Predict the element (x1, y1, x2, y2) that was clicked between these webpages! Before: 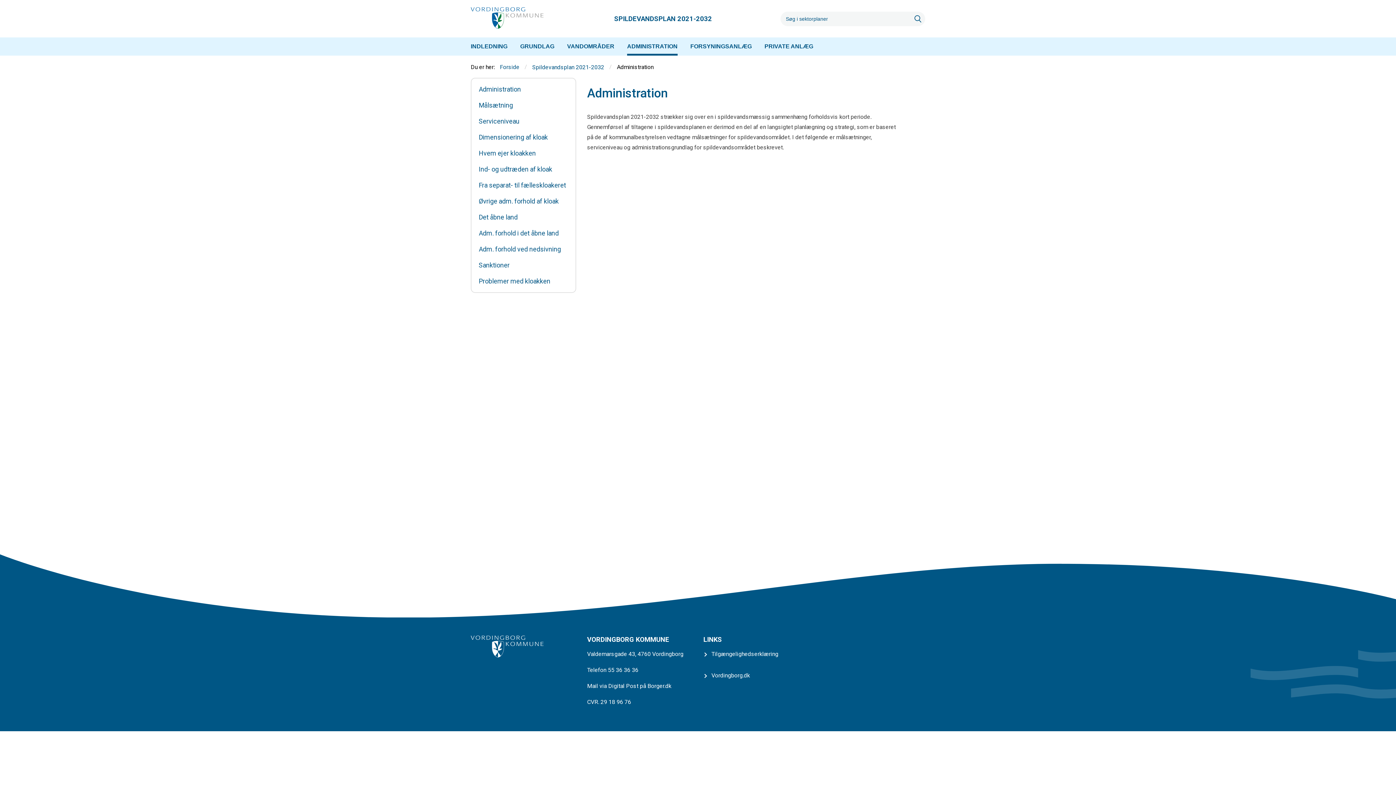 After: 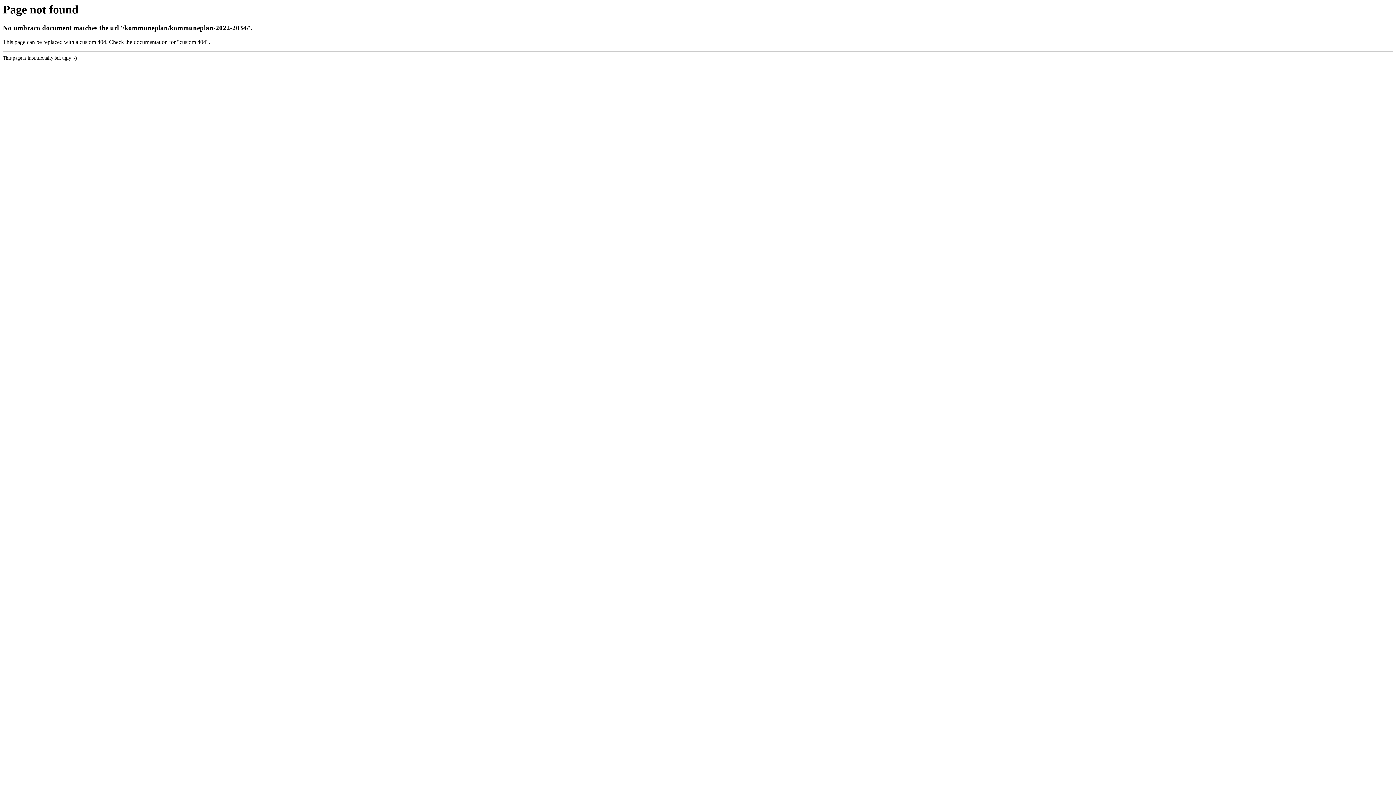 Action: bbox: (470, 0, 543, 37)